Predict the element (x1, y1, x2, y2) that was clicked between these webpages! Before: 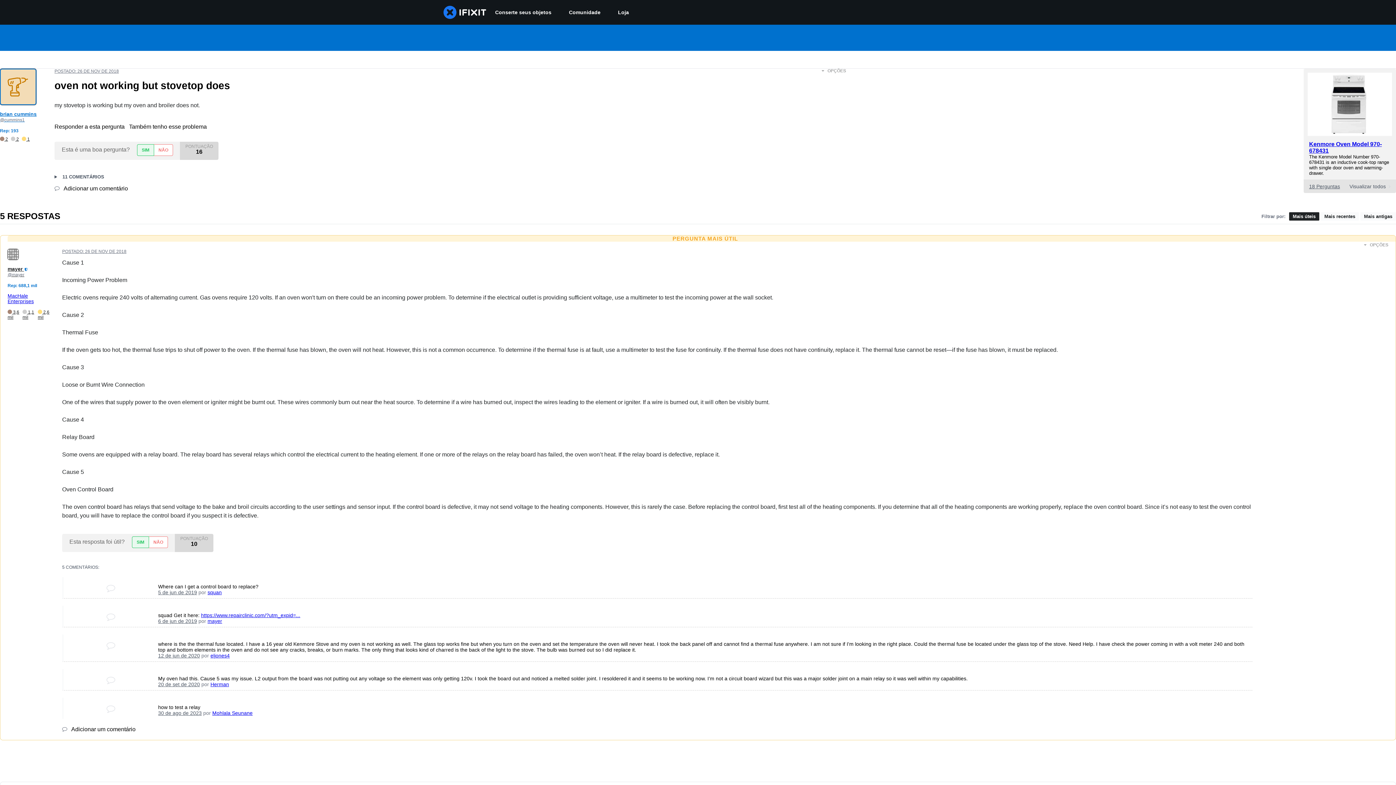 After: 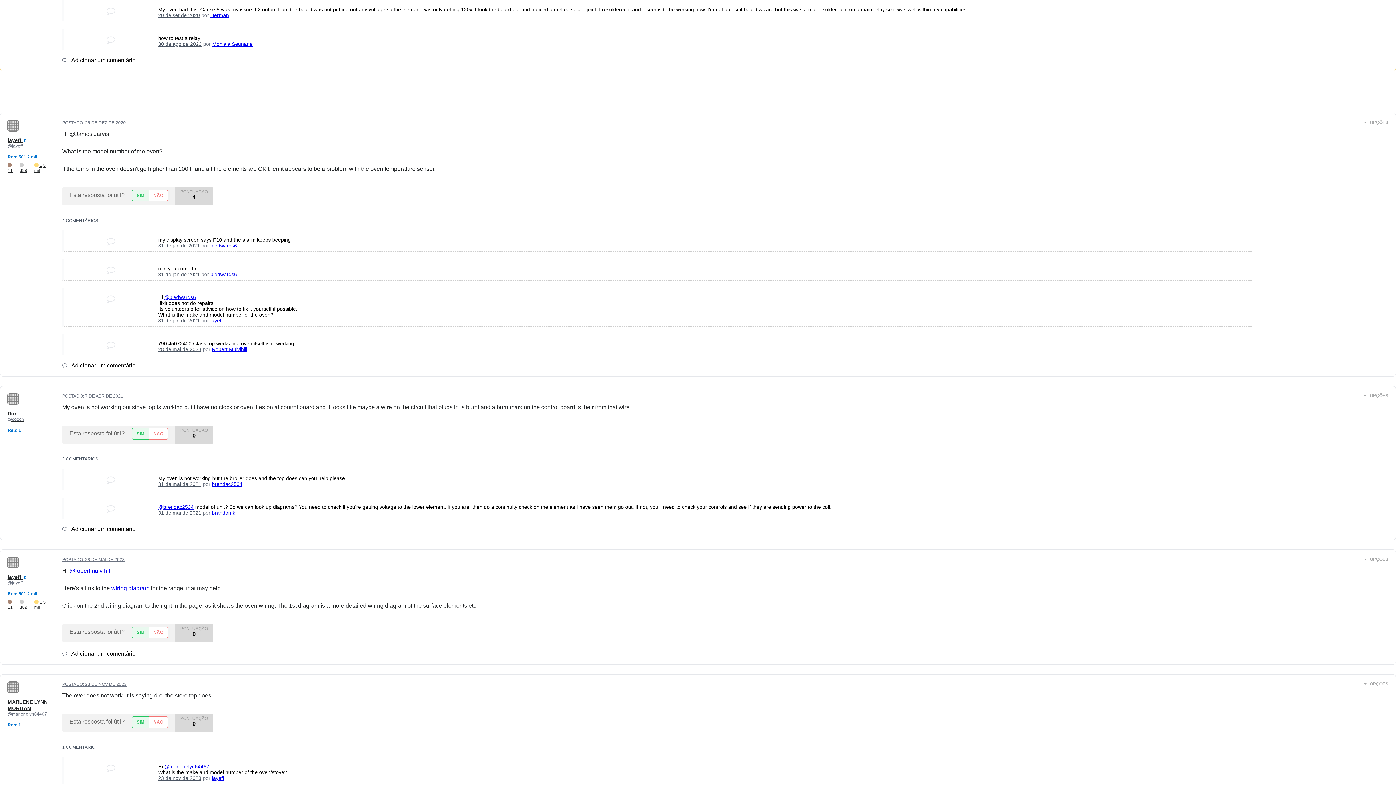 Action: bbox: (158, 681, 200, 687) label: 20 de set de 2020